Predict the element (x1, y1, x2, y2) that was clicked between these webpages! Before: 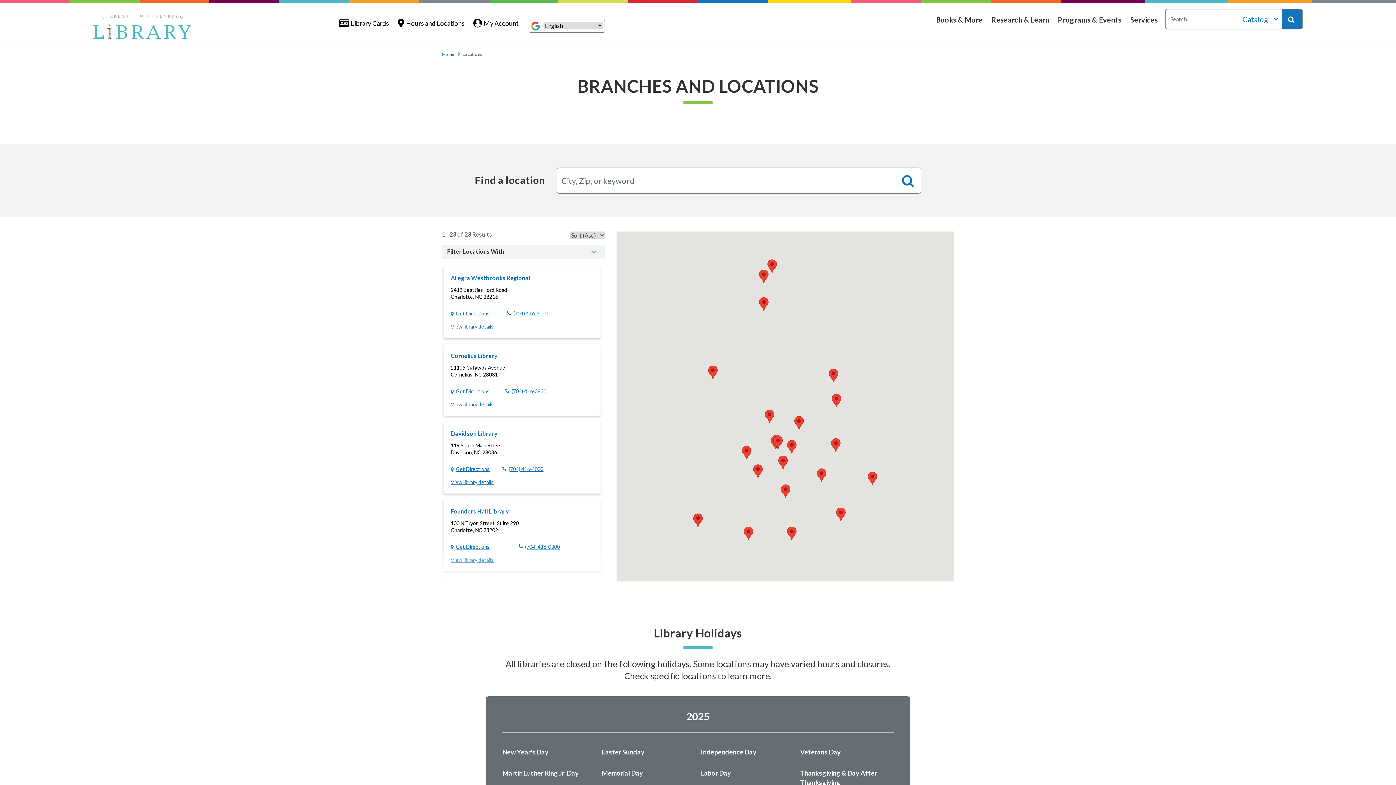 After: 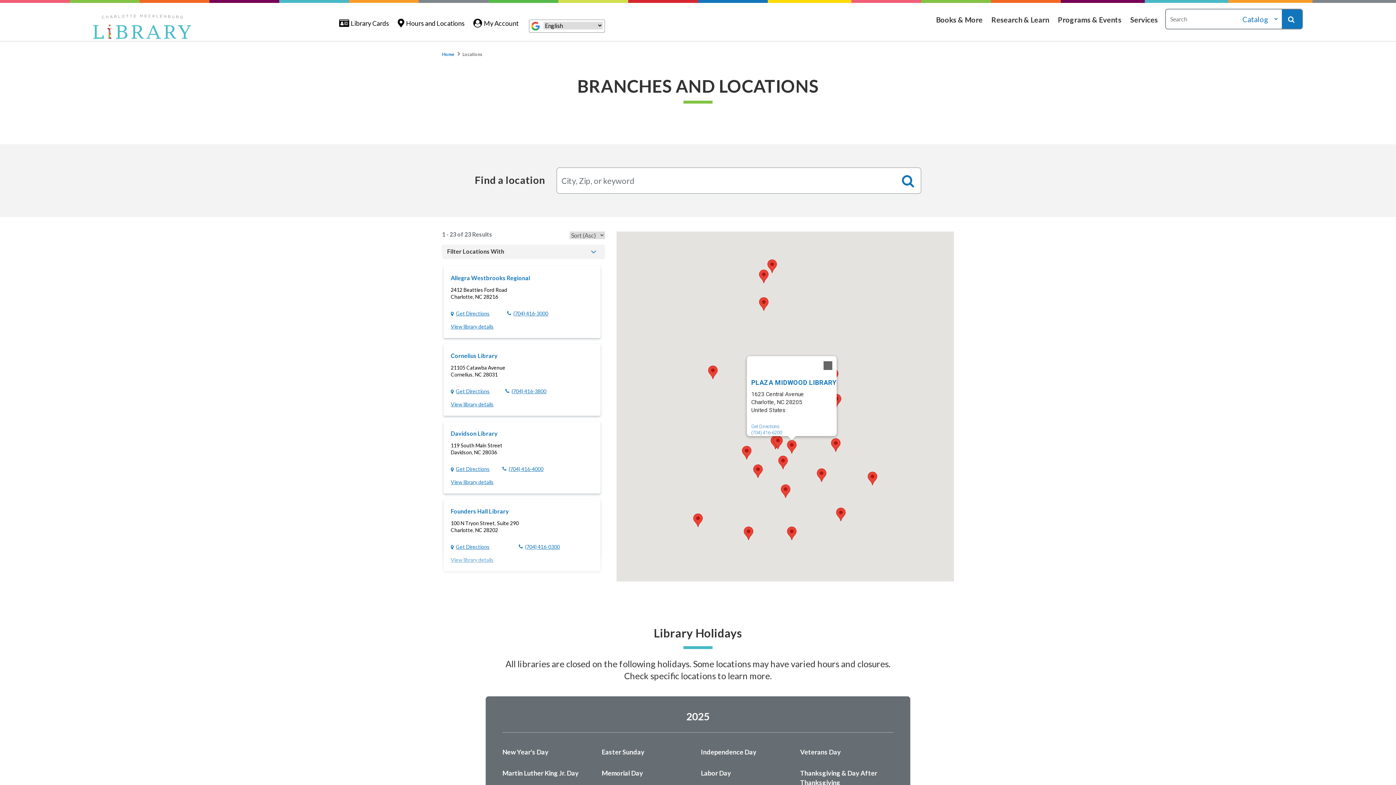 Action: bbox: (787, 440, 796, 453) label: Plaza Midwood Library